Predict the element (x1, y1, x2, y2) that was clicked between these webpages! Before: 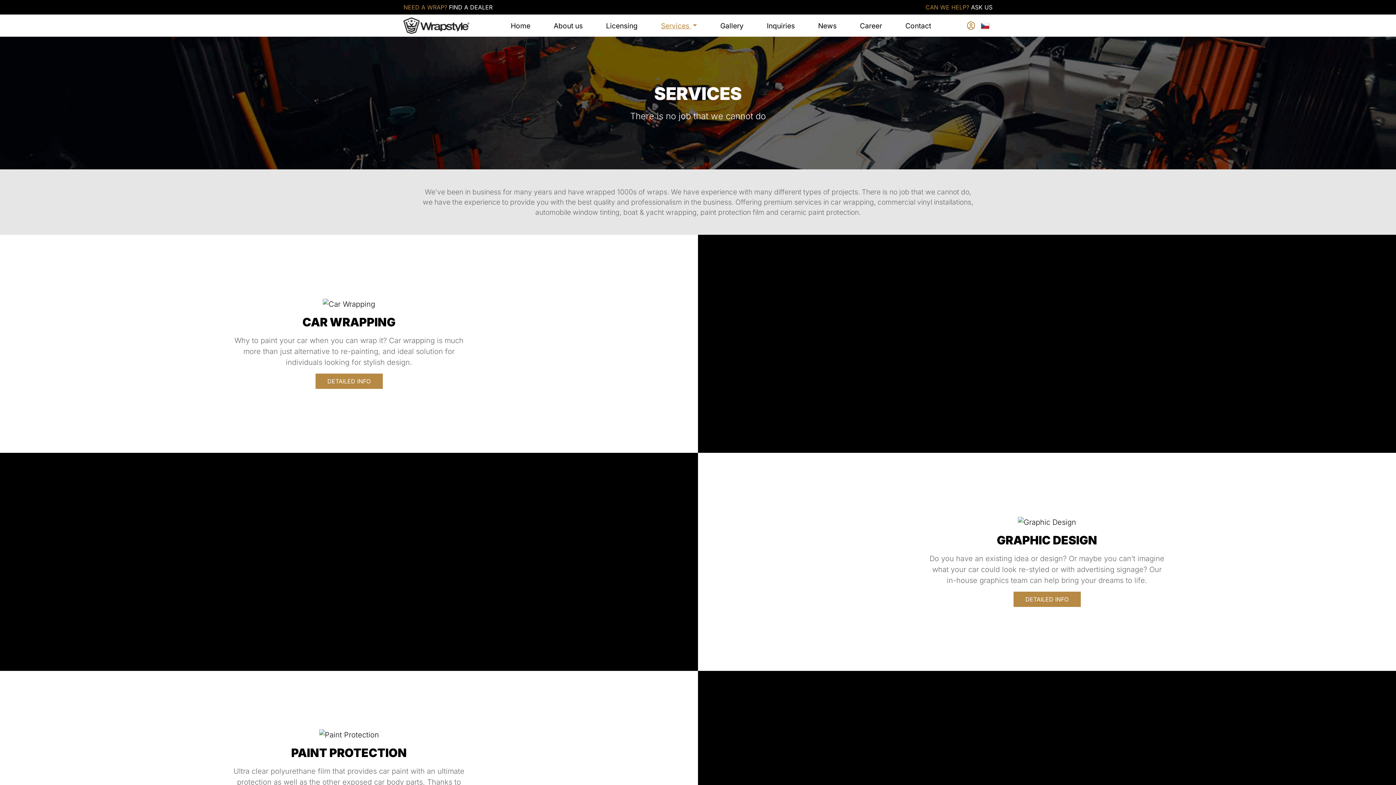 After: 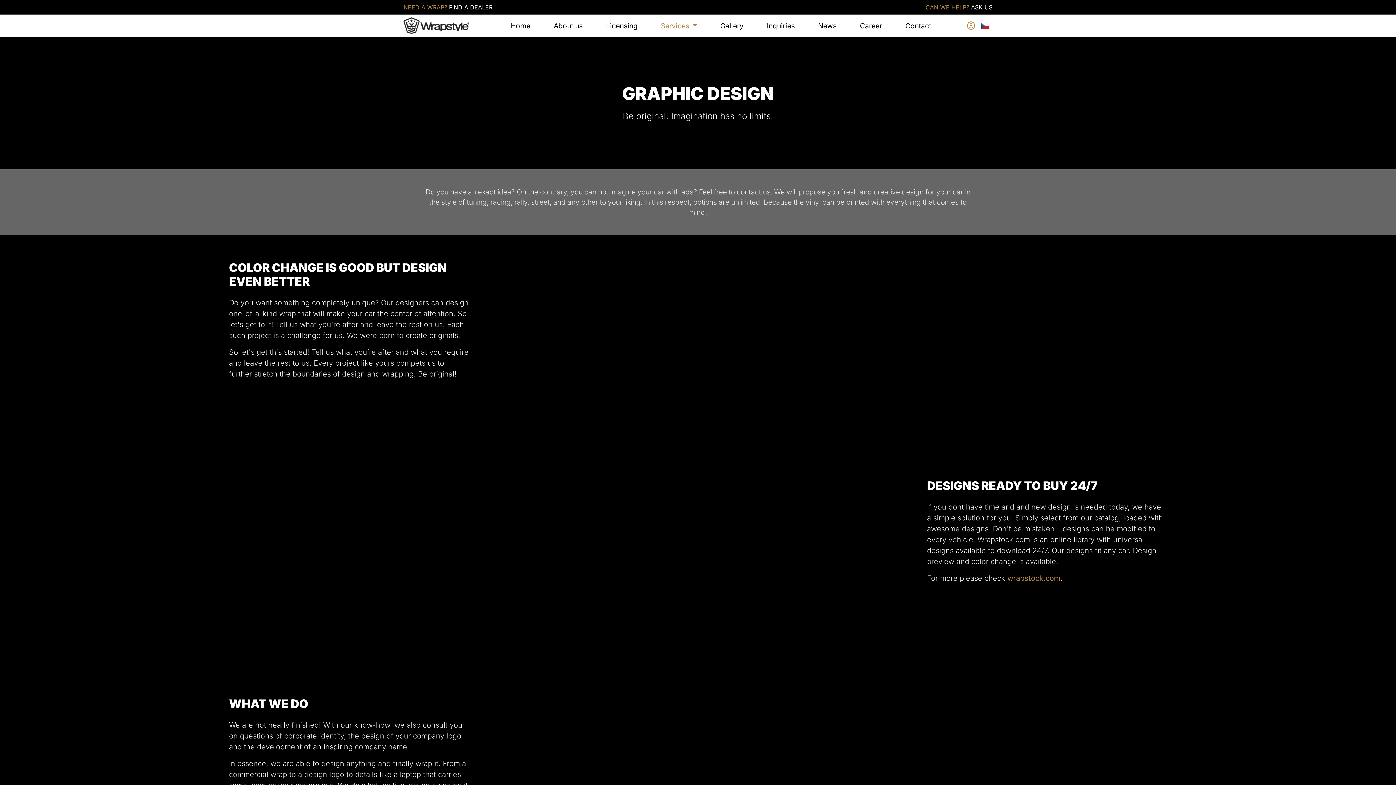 Action: bbox: (1018, 520, 1076, 529)